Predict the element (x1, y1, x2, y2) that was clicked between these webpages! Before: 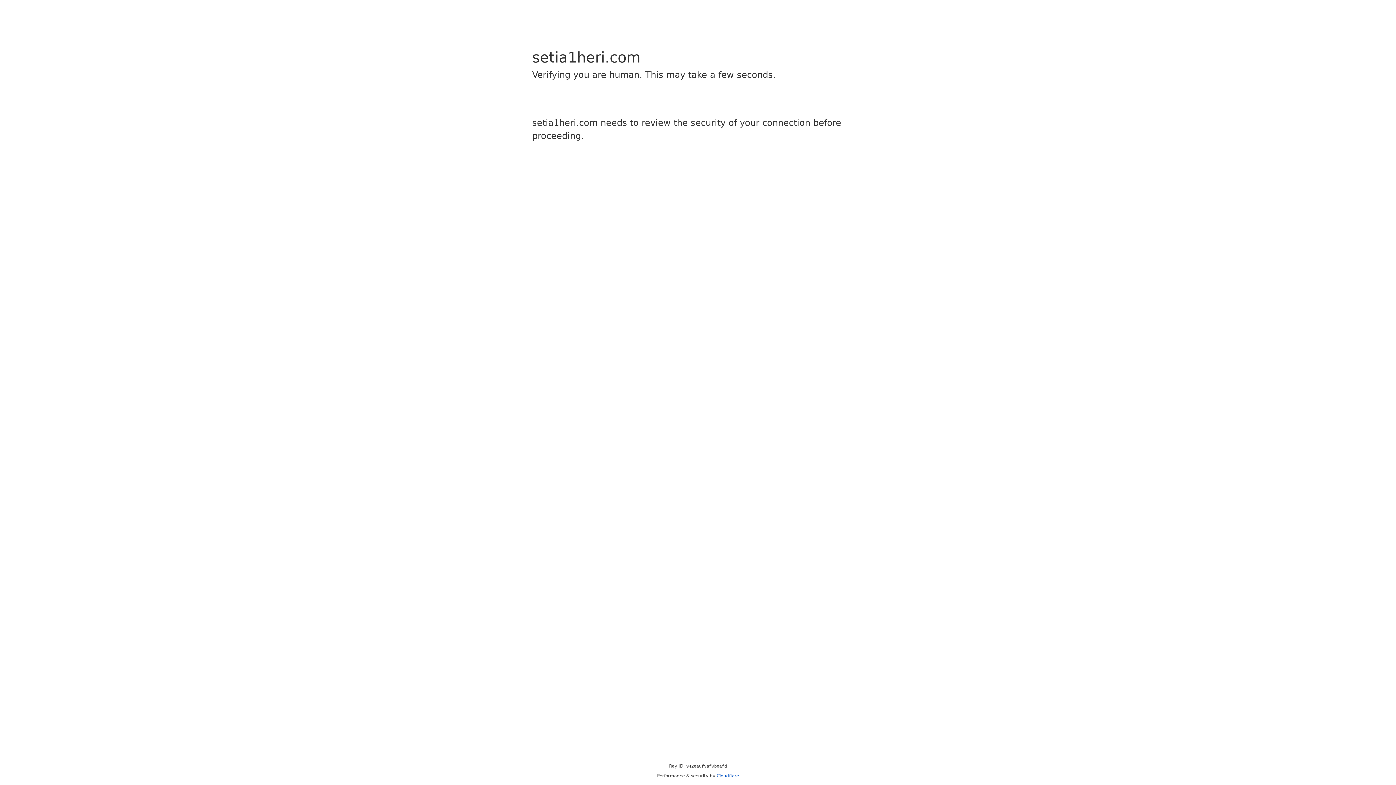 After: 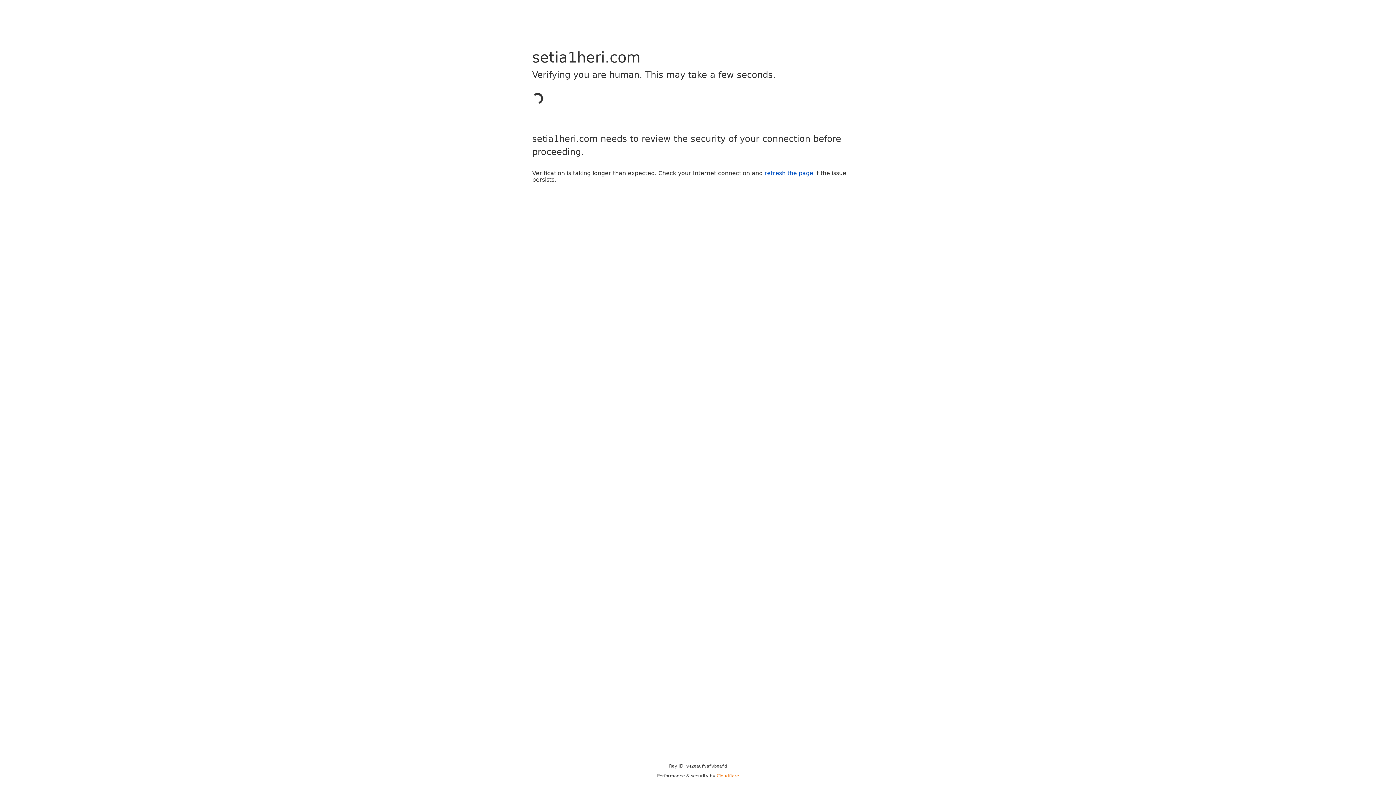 Action: label: Cloudflare bbox: (716, 773, 739, 778)